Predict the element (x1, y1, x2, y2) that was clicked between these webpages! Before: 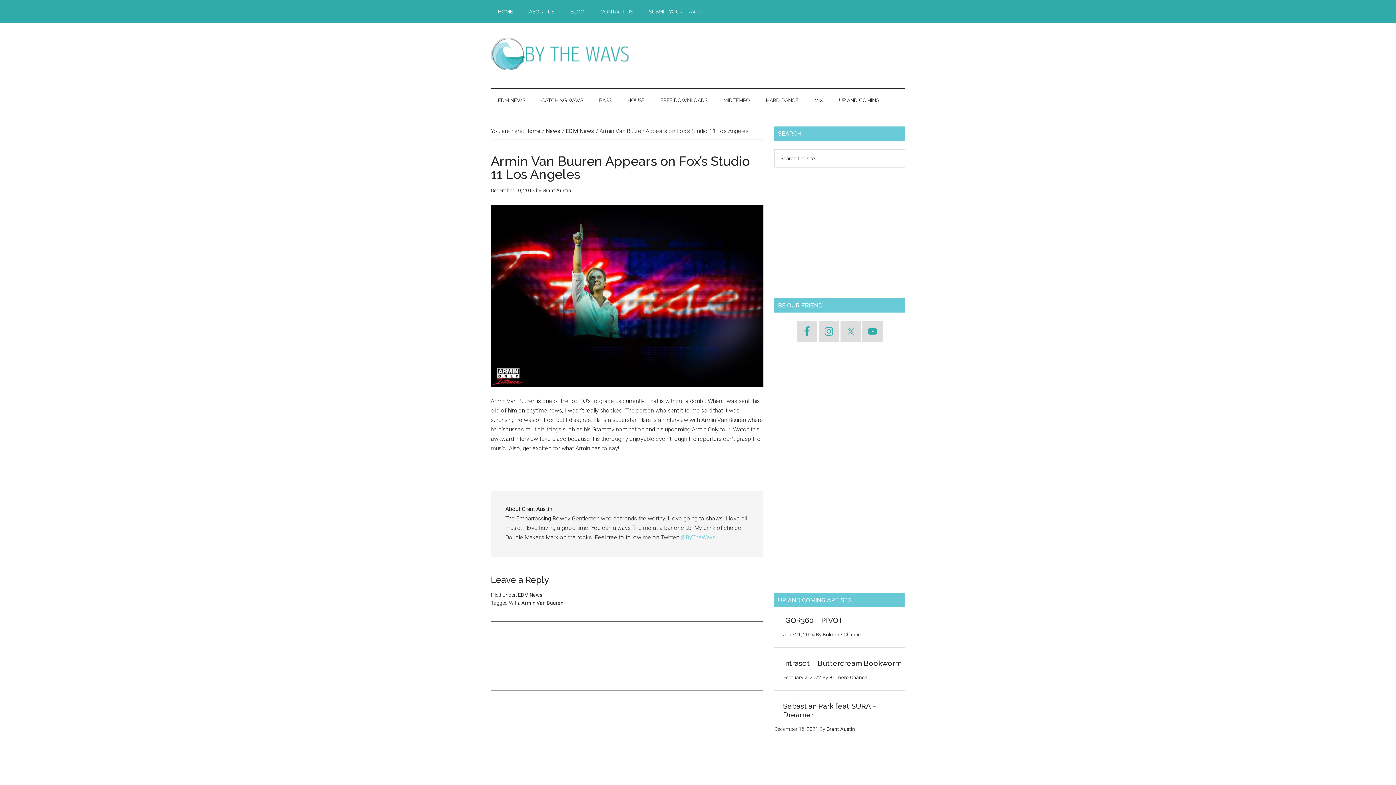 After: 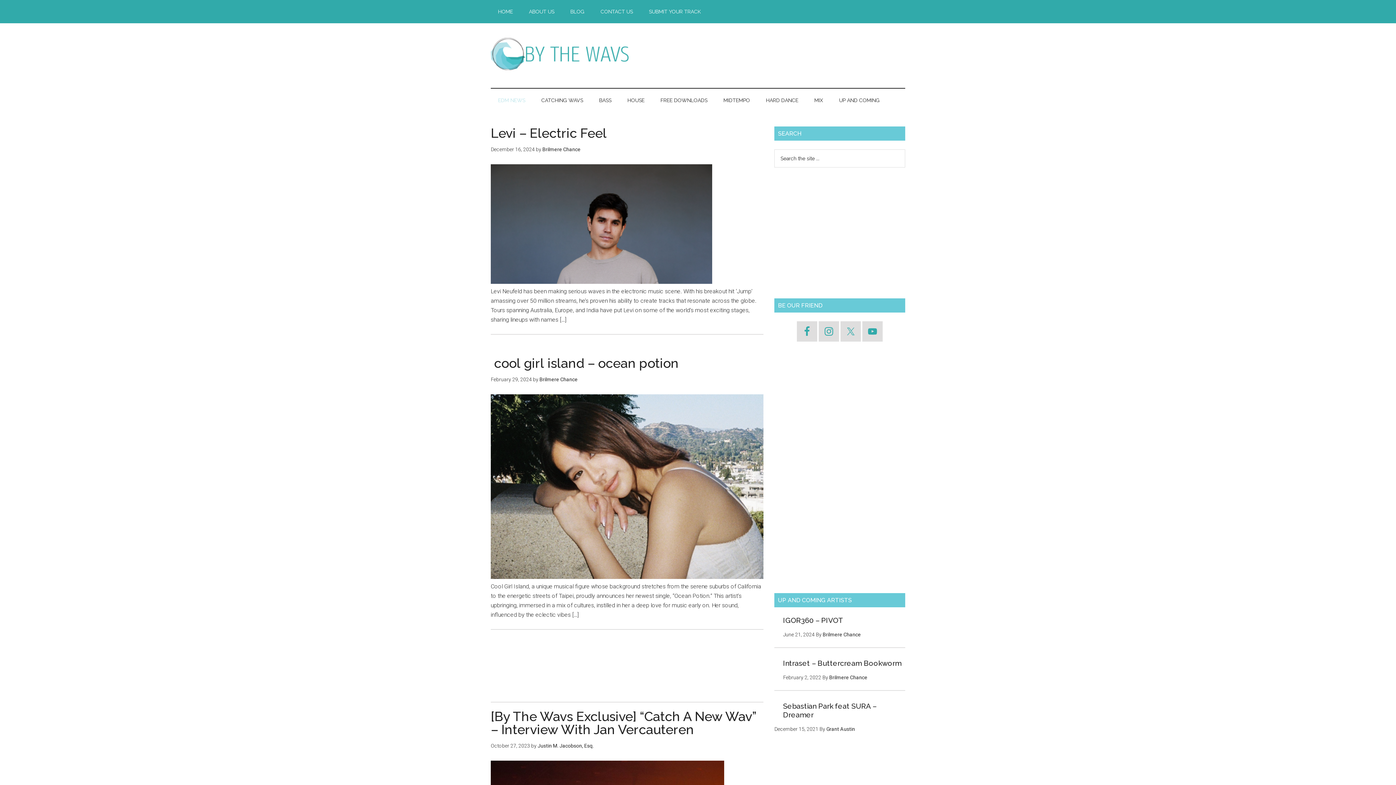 Action: label: EDM News bbox: (518, 592, 542, 598)